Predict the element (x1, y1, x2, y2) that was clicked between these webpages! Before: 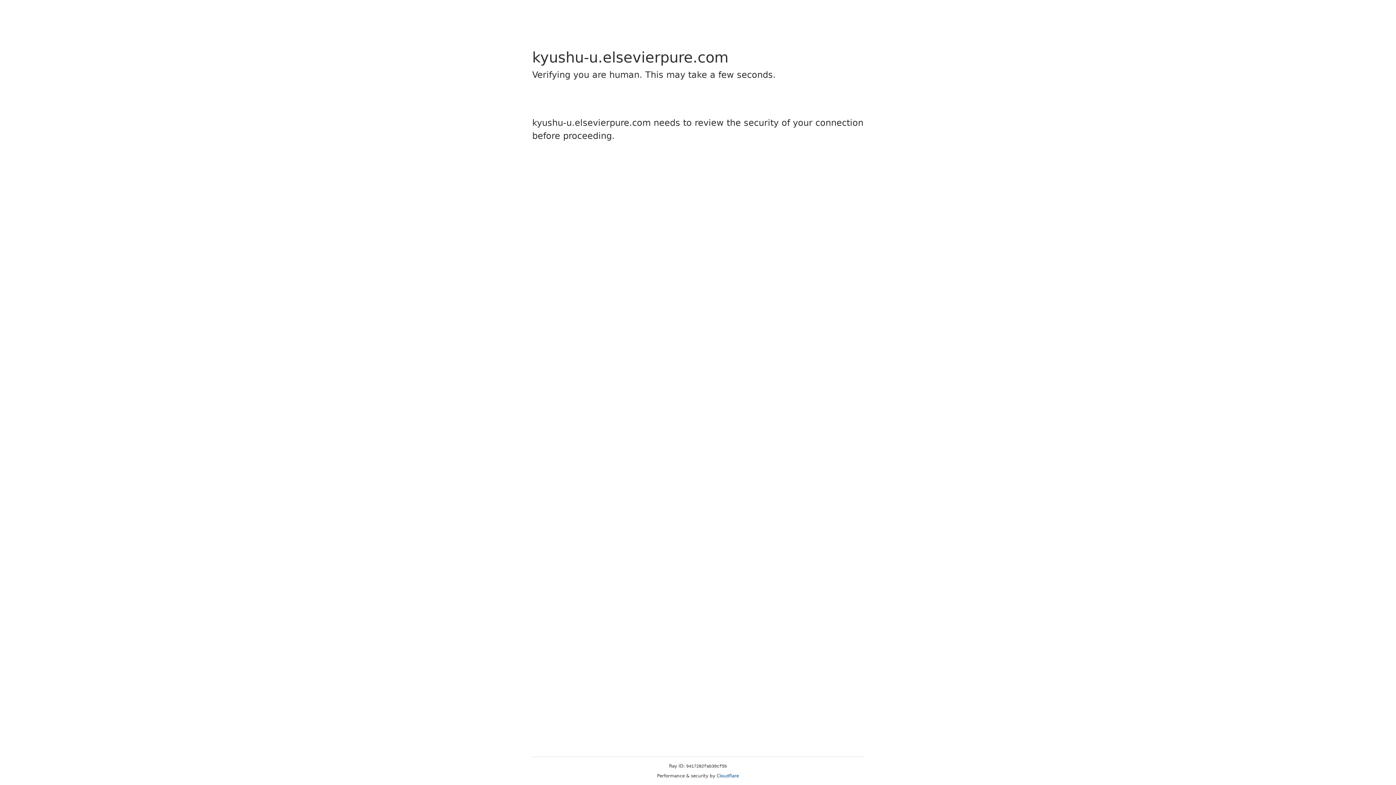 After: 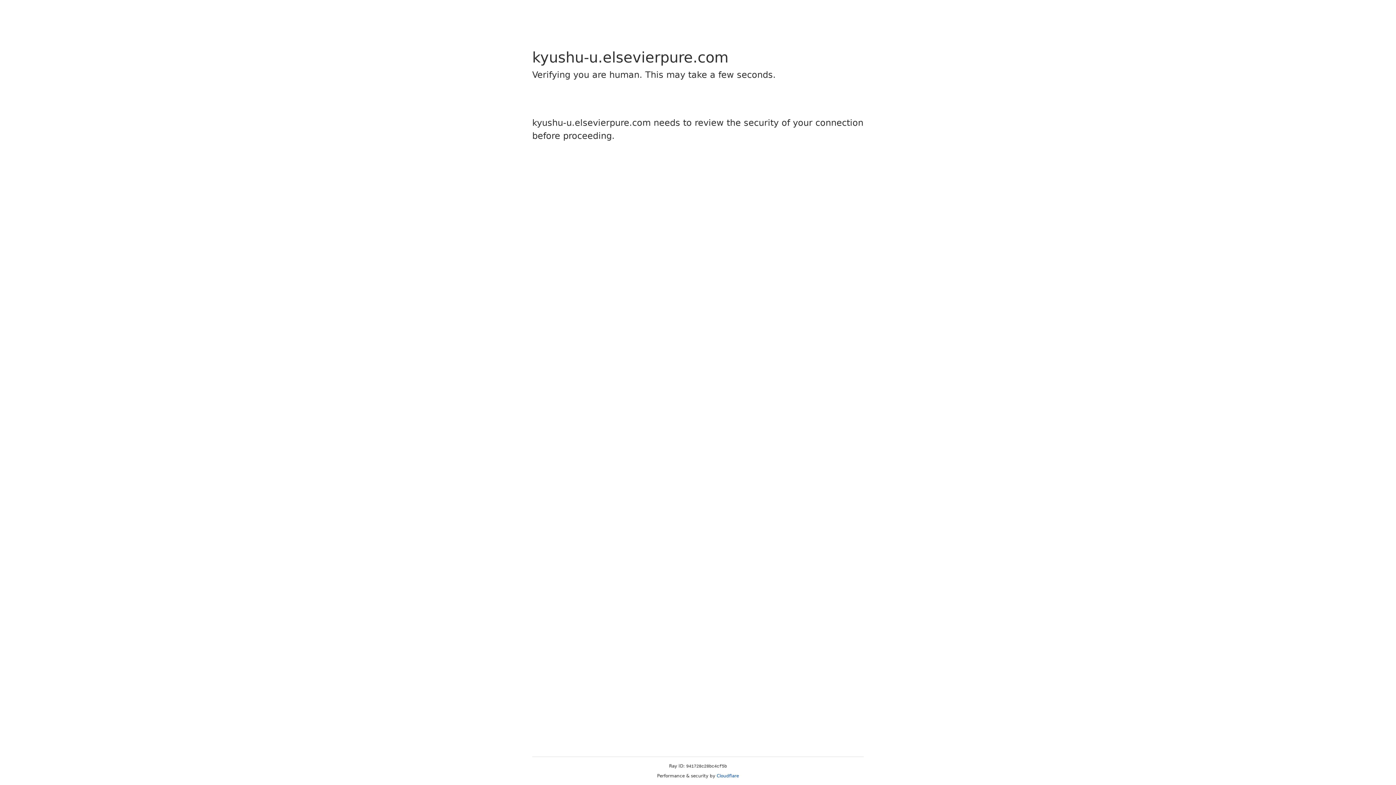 Action: label: Cloudflare bbox: (716, 773, 739, 778)